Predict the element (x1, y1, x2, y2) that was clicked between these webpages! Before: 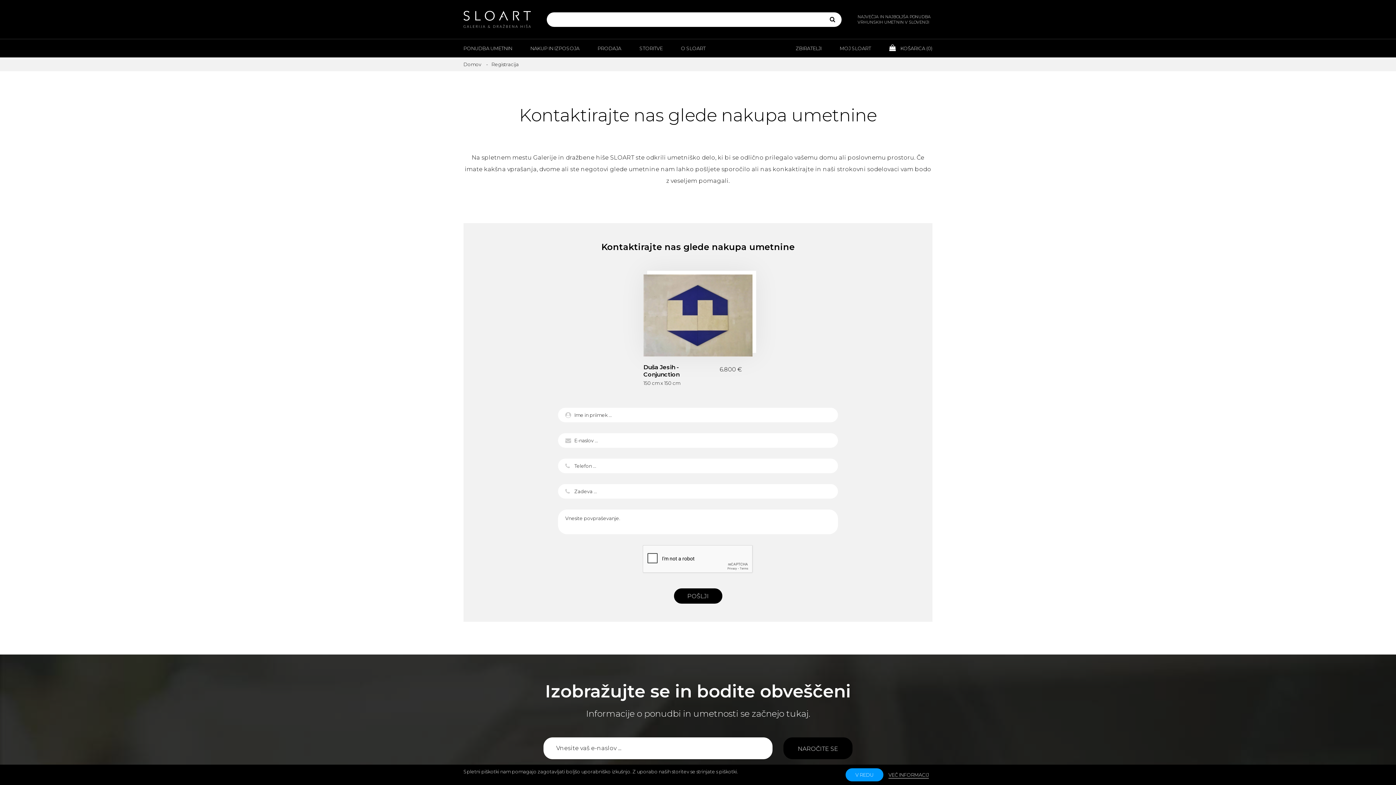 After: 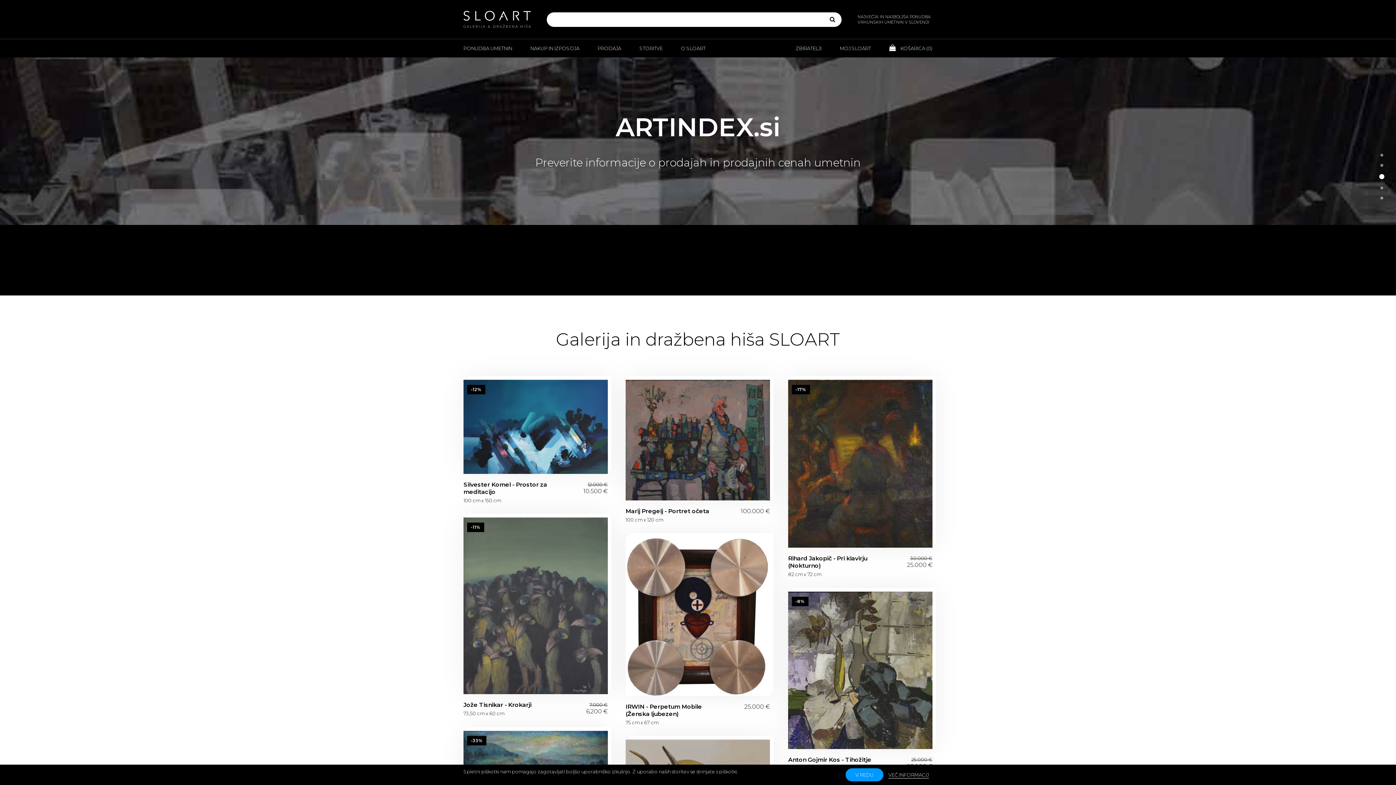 Action: label: Domov bbox: (463, 61, 481, 67)